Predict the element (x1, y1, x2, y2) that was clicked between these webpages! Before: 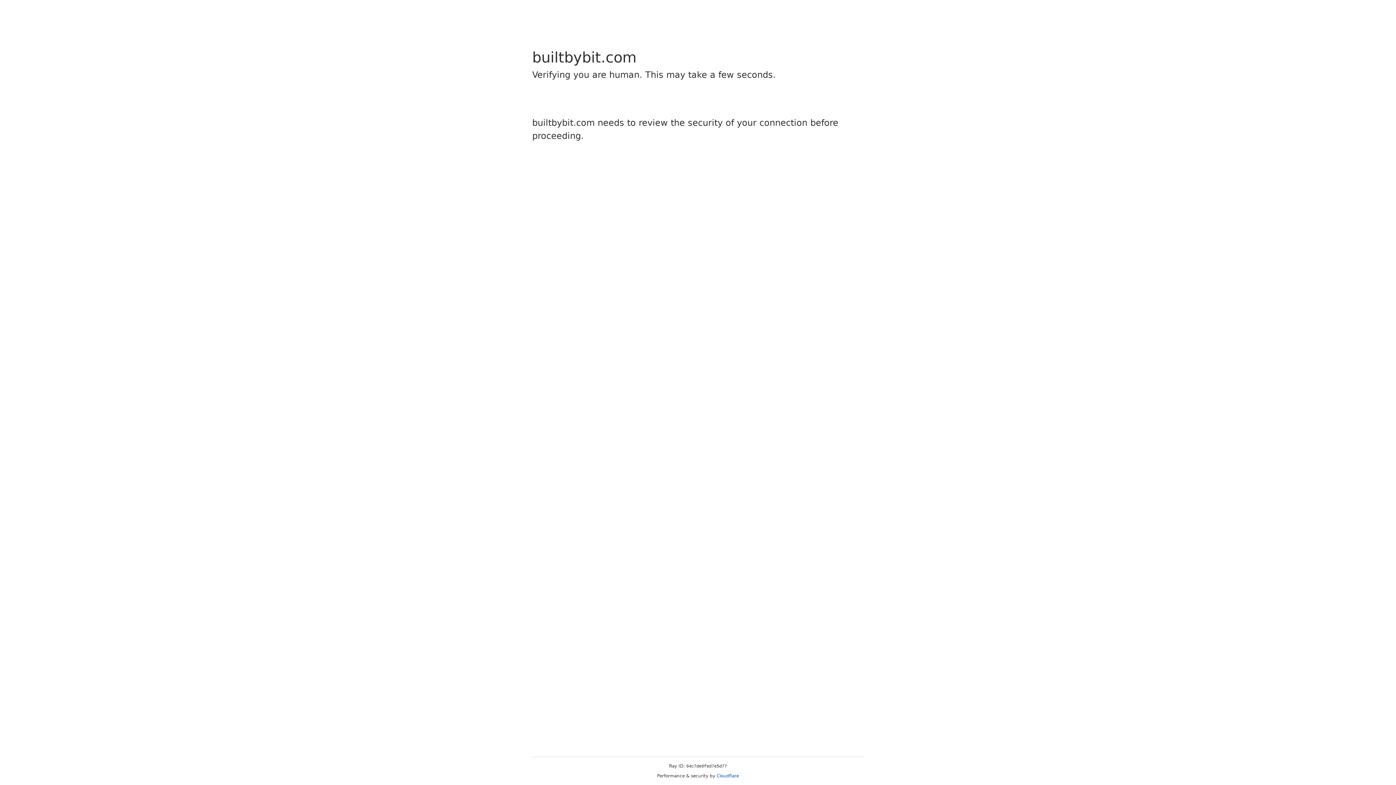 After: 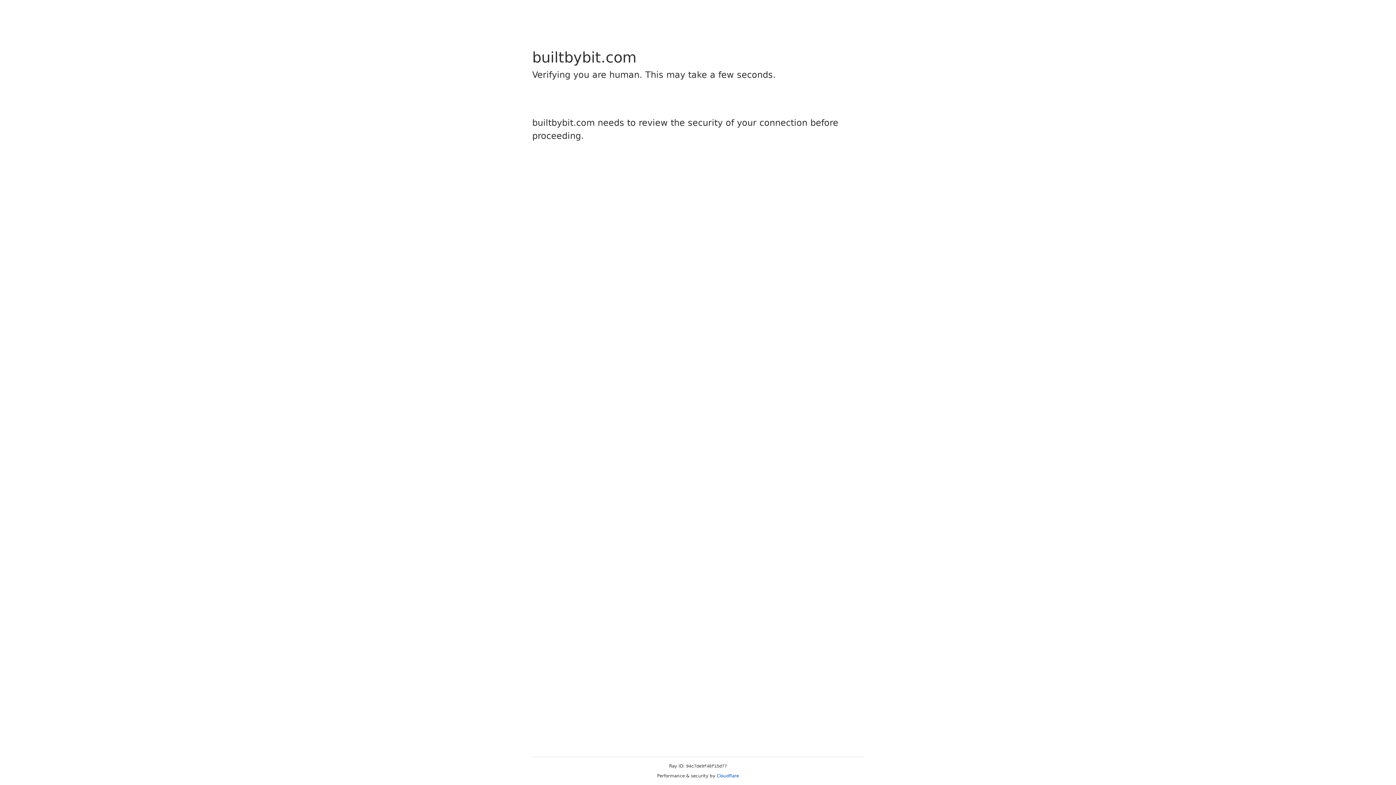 Action: label: Cloudflare bbox: (716, 773, 739, 778)